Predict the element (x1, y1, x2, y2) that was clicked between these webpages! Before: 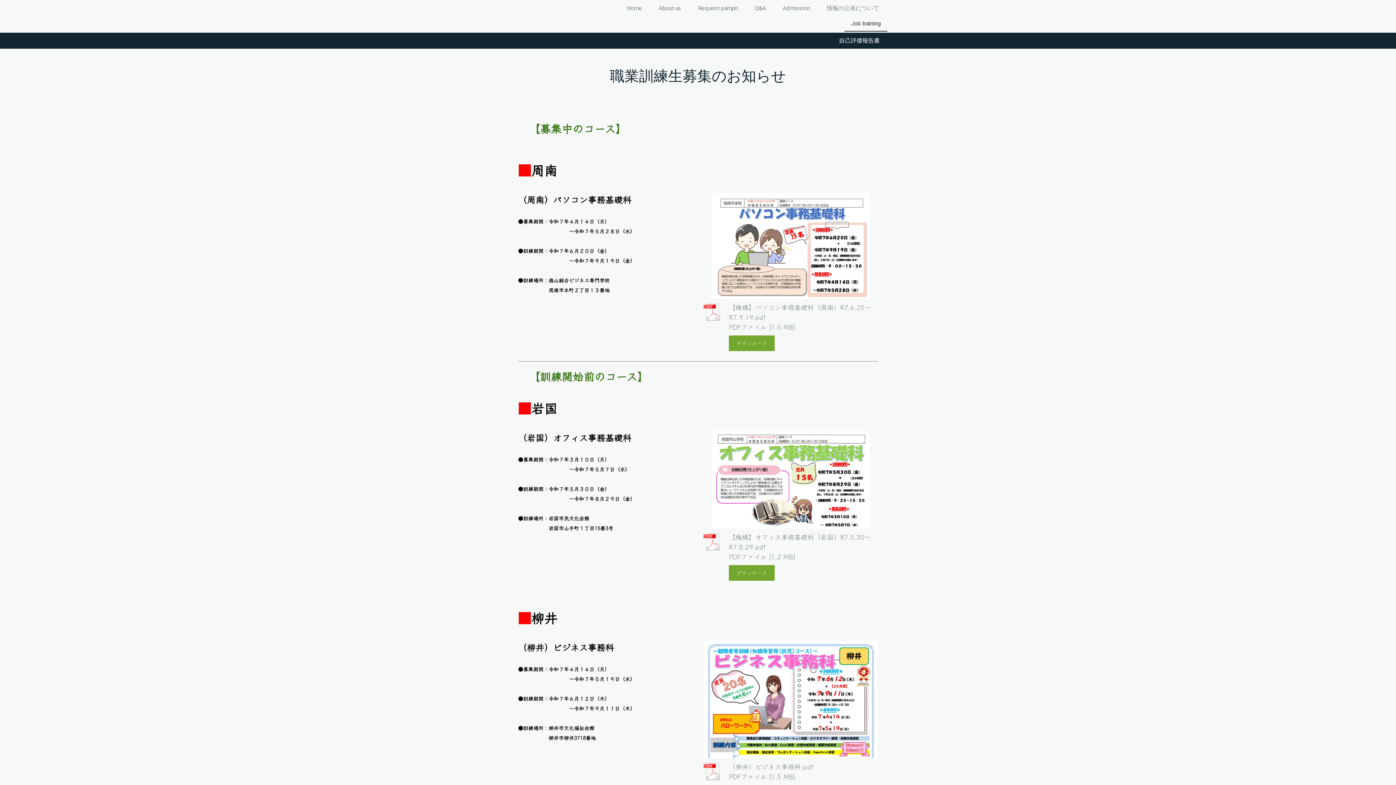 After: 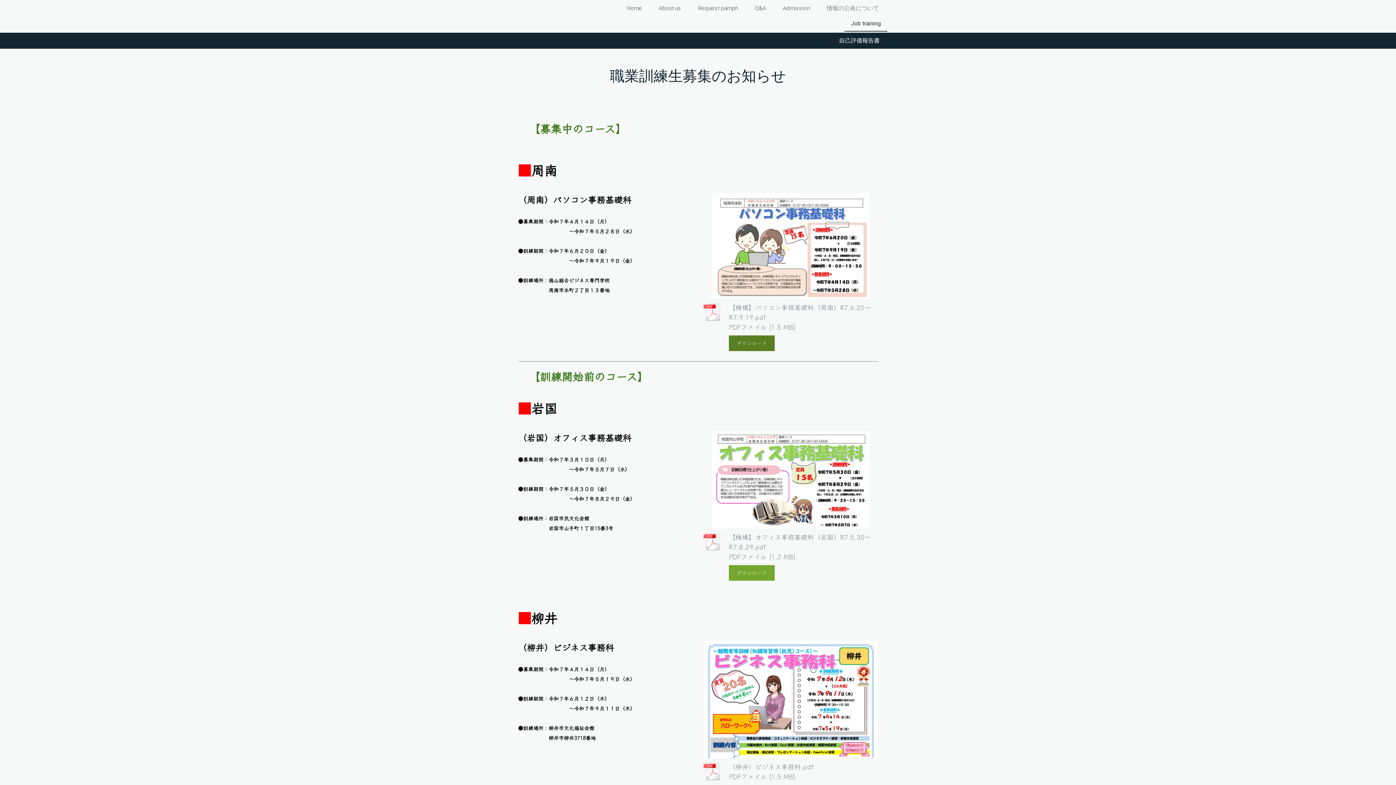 Action: bbox: (729, 335, 774, 351) label: ダウンロード